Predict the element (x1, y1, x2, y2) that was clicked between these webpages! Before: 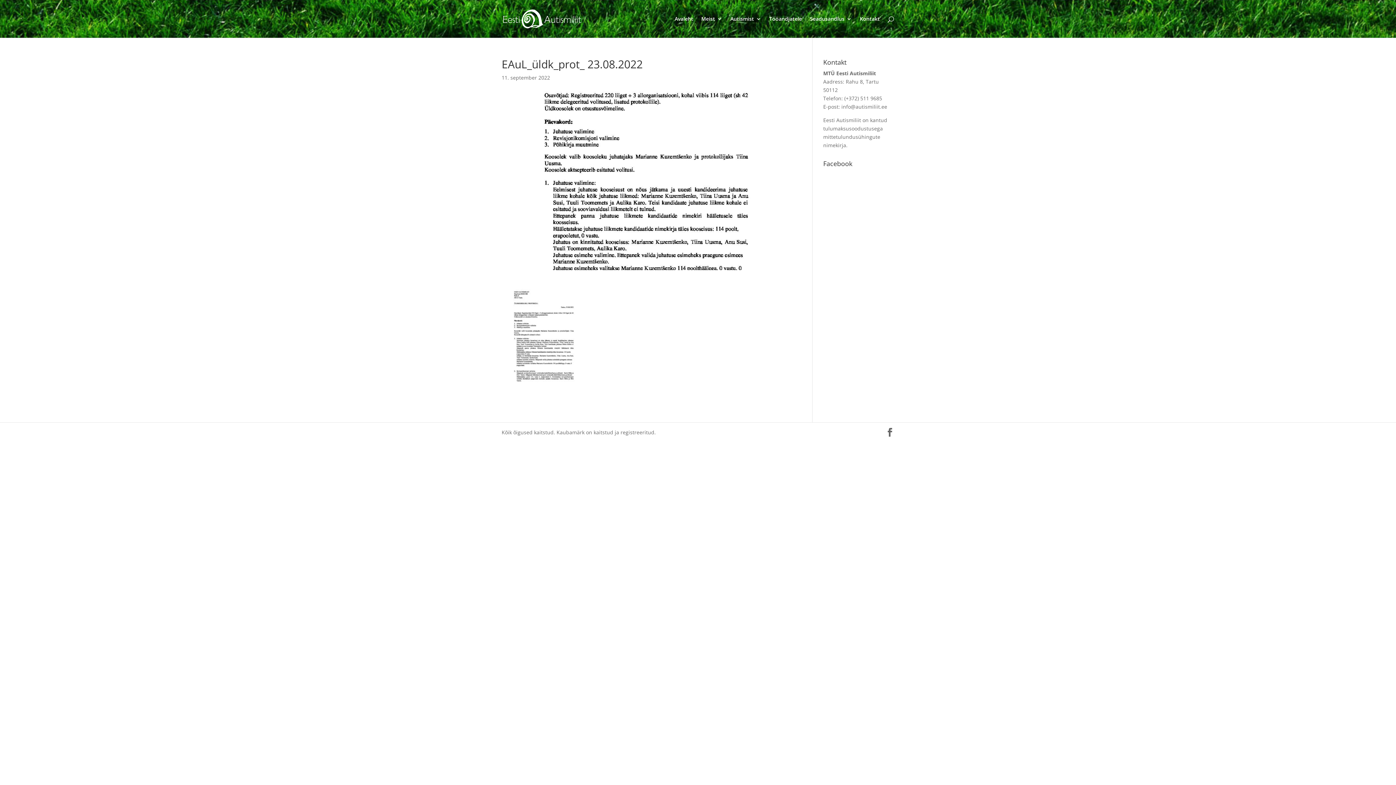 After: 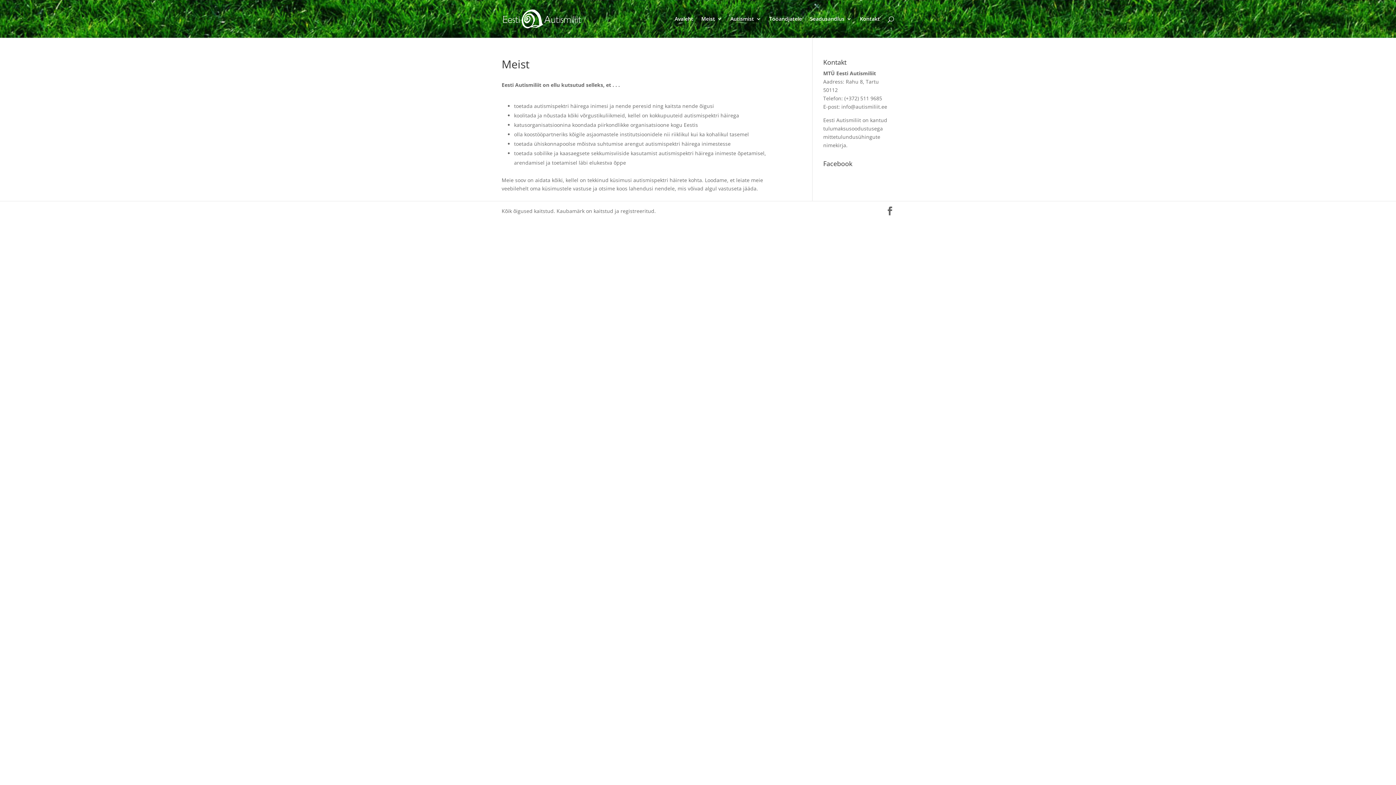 Action: bbox: (701, 16, 722, 37) label: Meist